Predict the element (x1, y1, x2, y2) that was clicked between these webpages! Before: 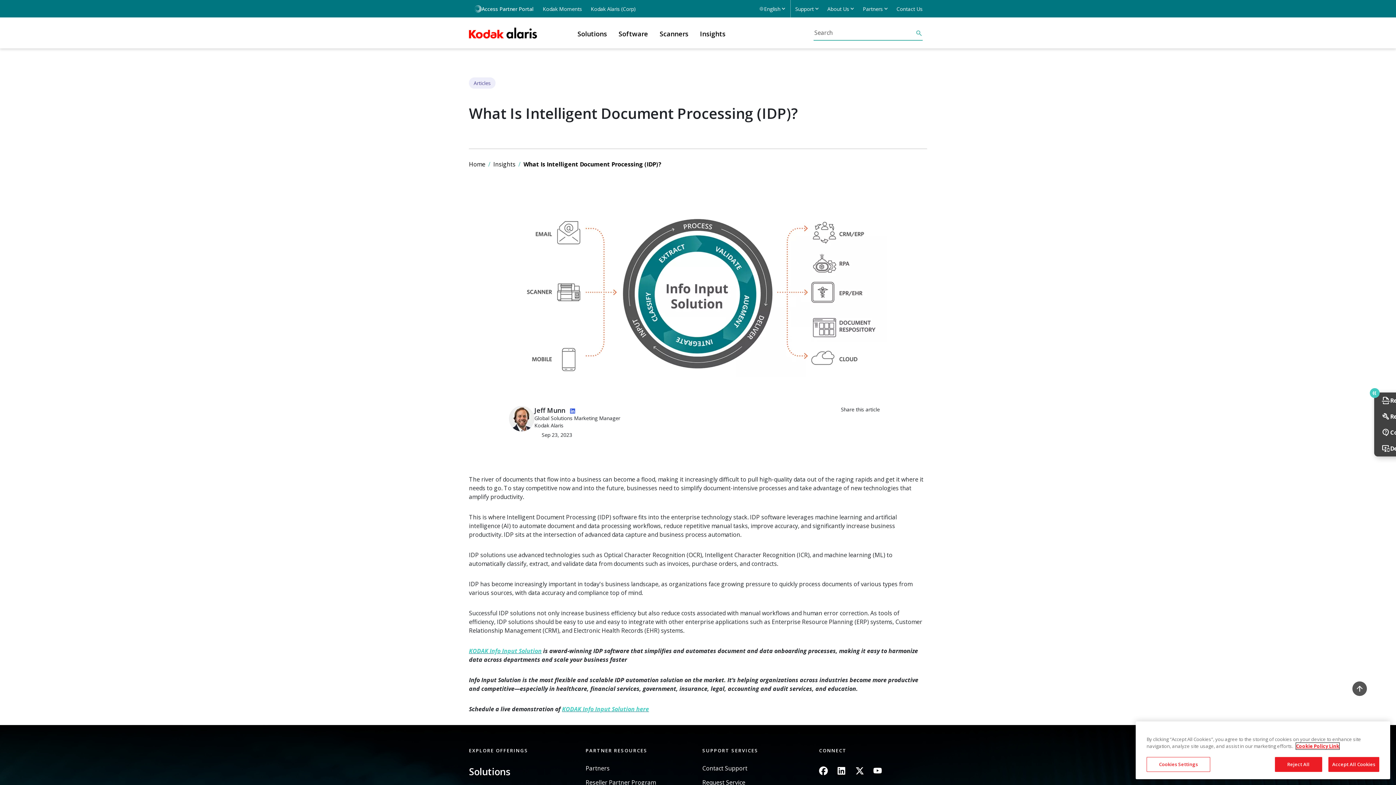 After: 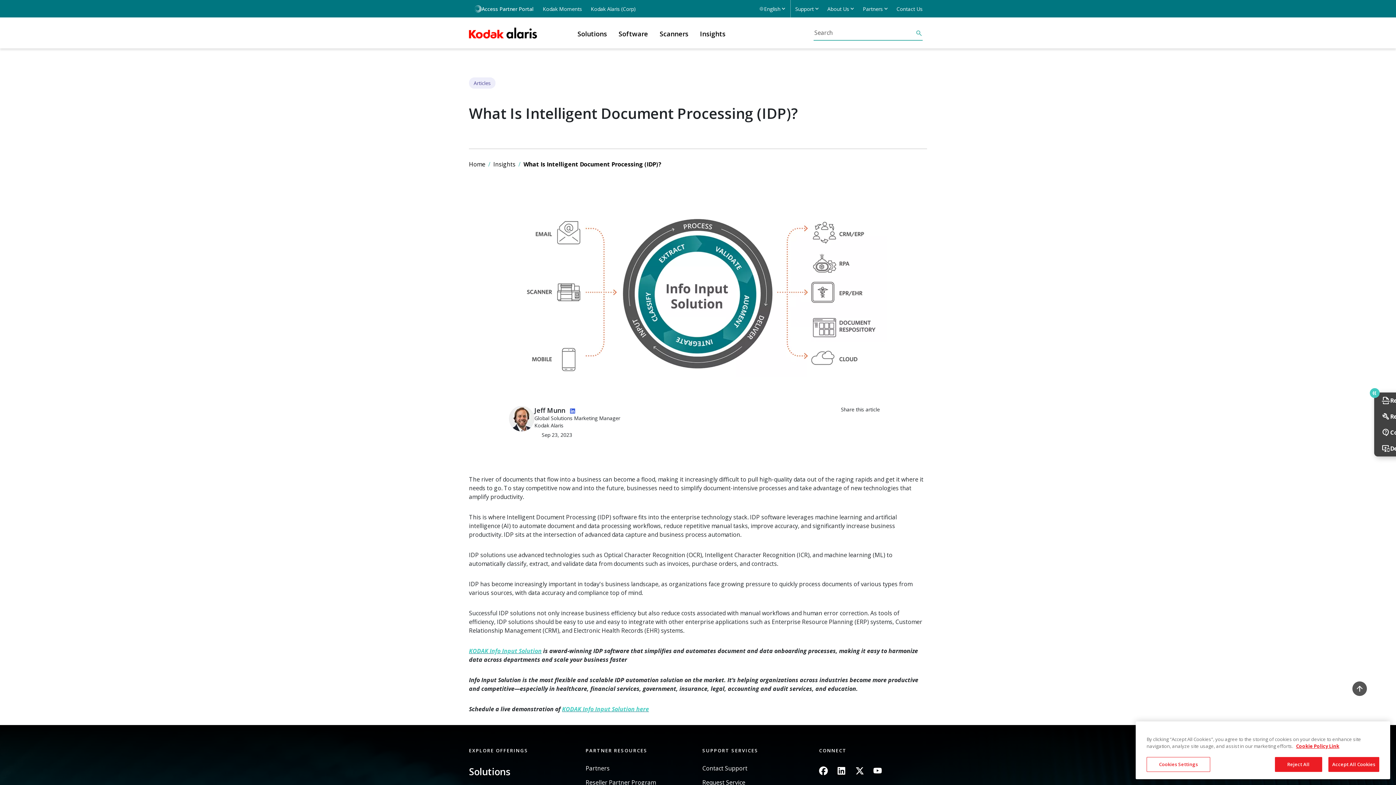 Action: label: Image bbox: (837, 766, 846, 775)